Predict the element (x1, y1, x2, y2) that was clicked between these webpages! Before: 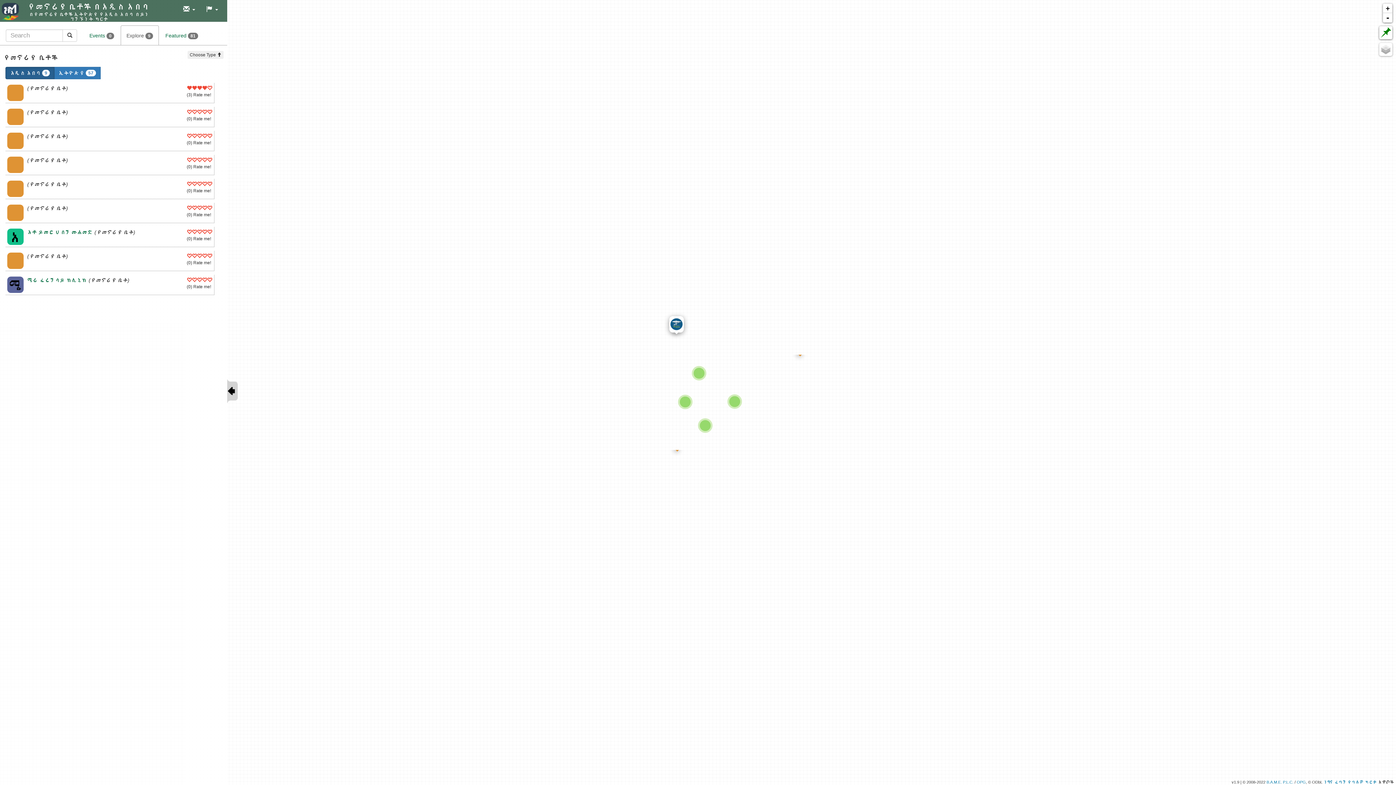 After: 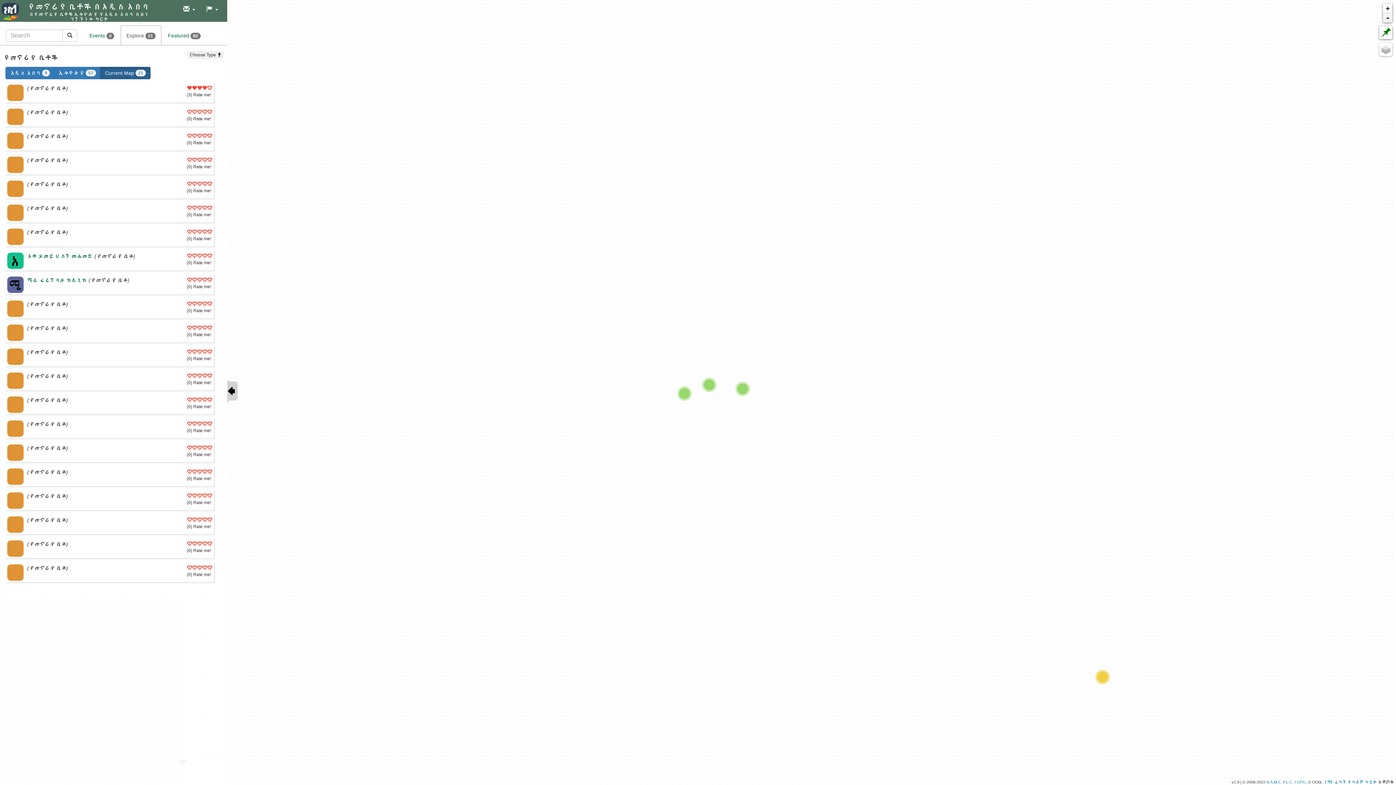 Action: label: - bbox: (1383, 13, 1392, 22)